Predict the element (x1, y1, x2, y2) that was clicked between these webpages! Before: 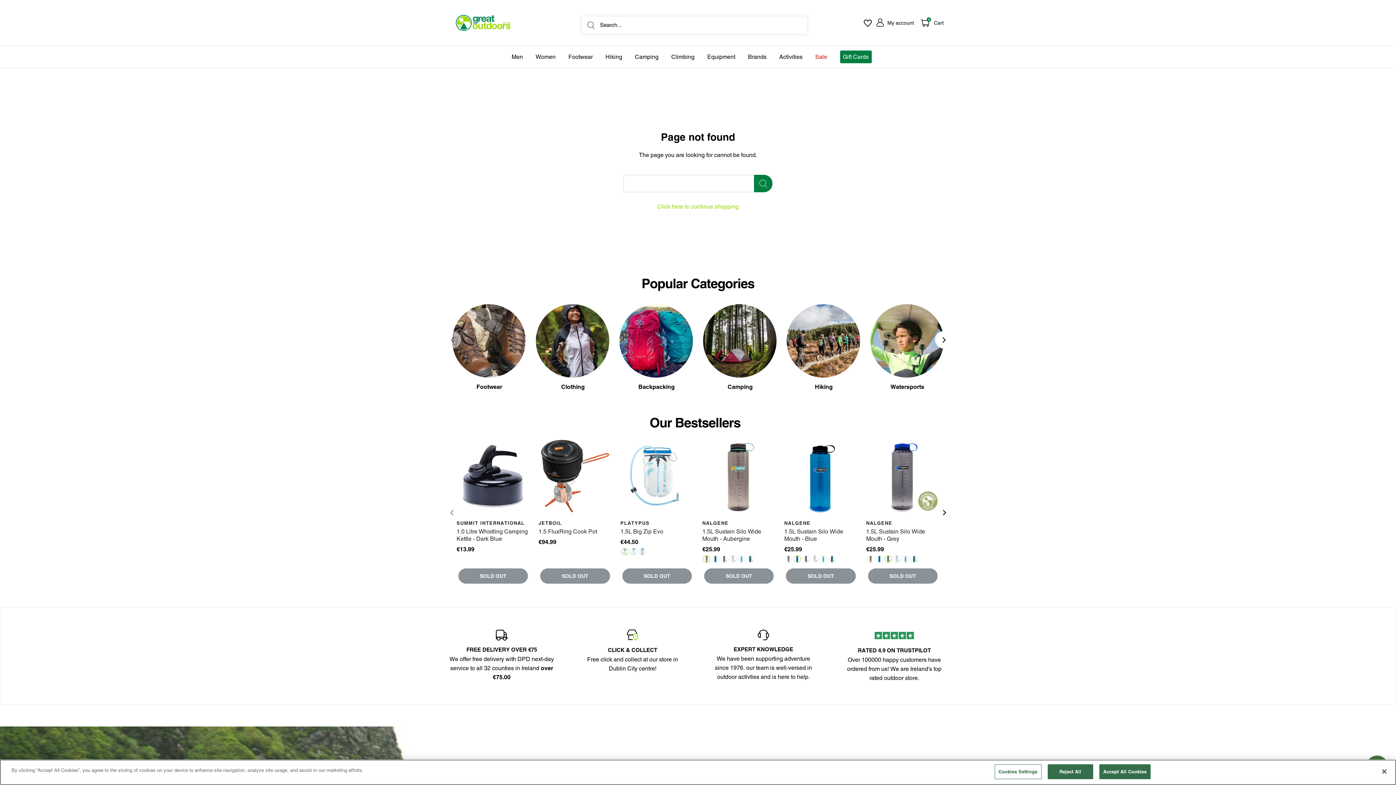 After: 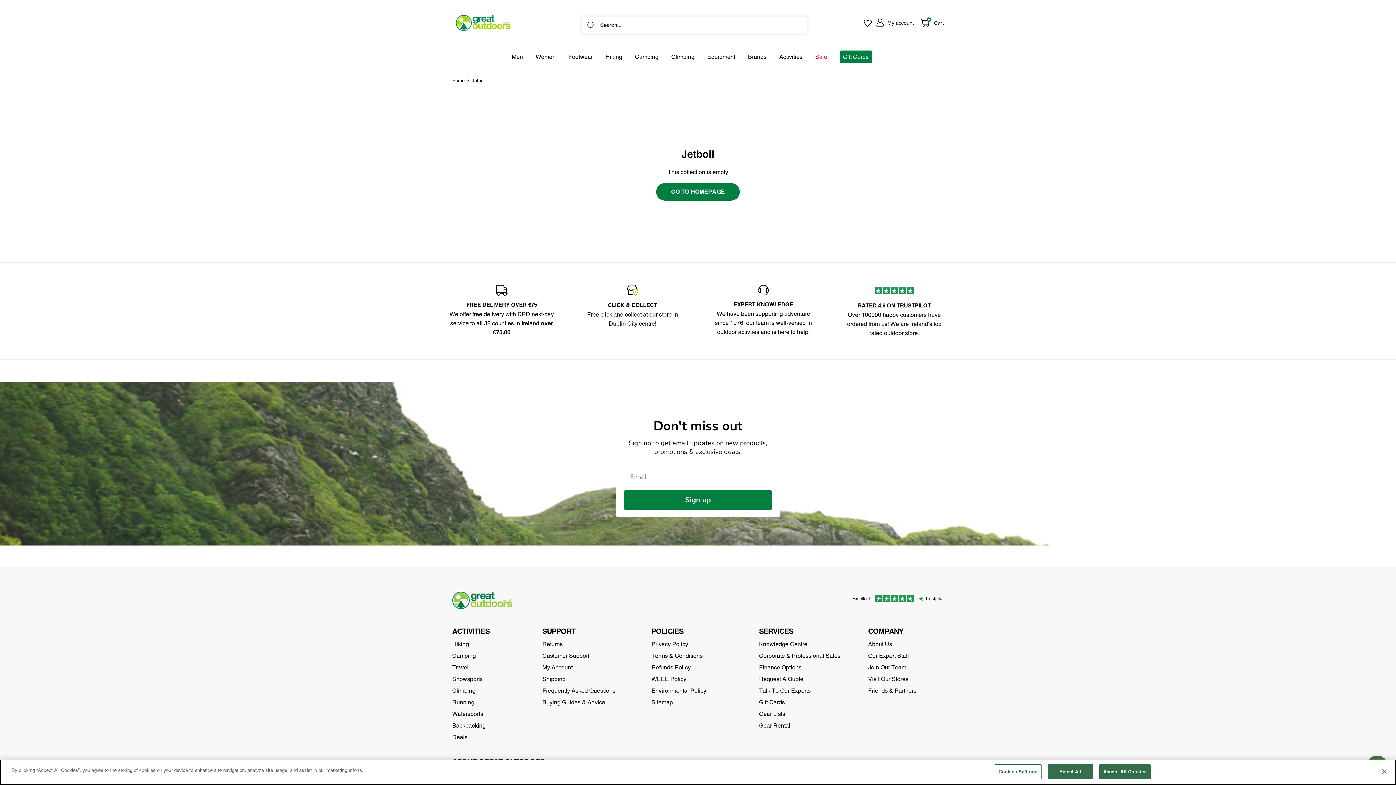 Action: label: JETBOIL bbox: (538, 520, 611, 526)